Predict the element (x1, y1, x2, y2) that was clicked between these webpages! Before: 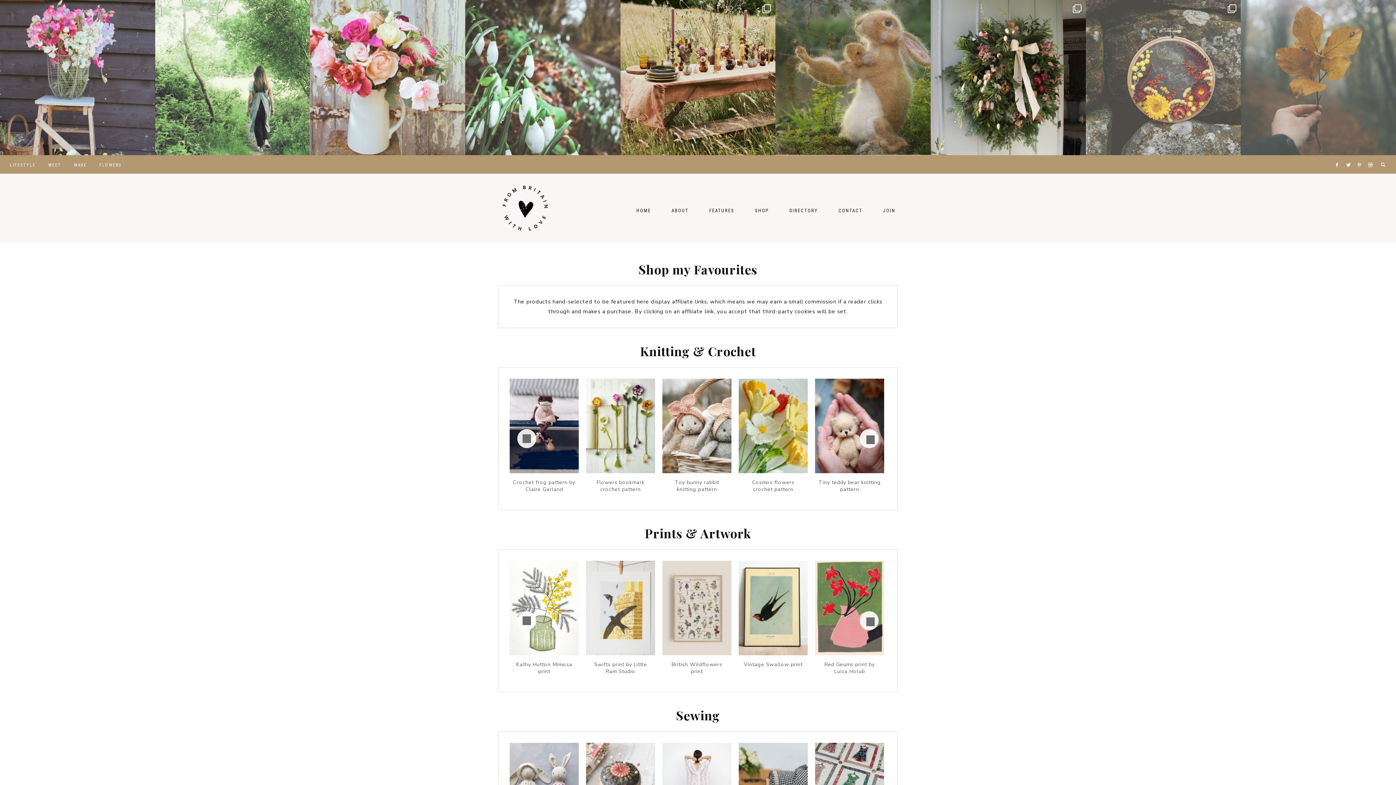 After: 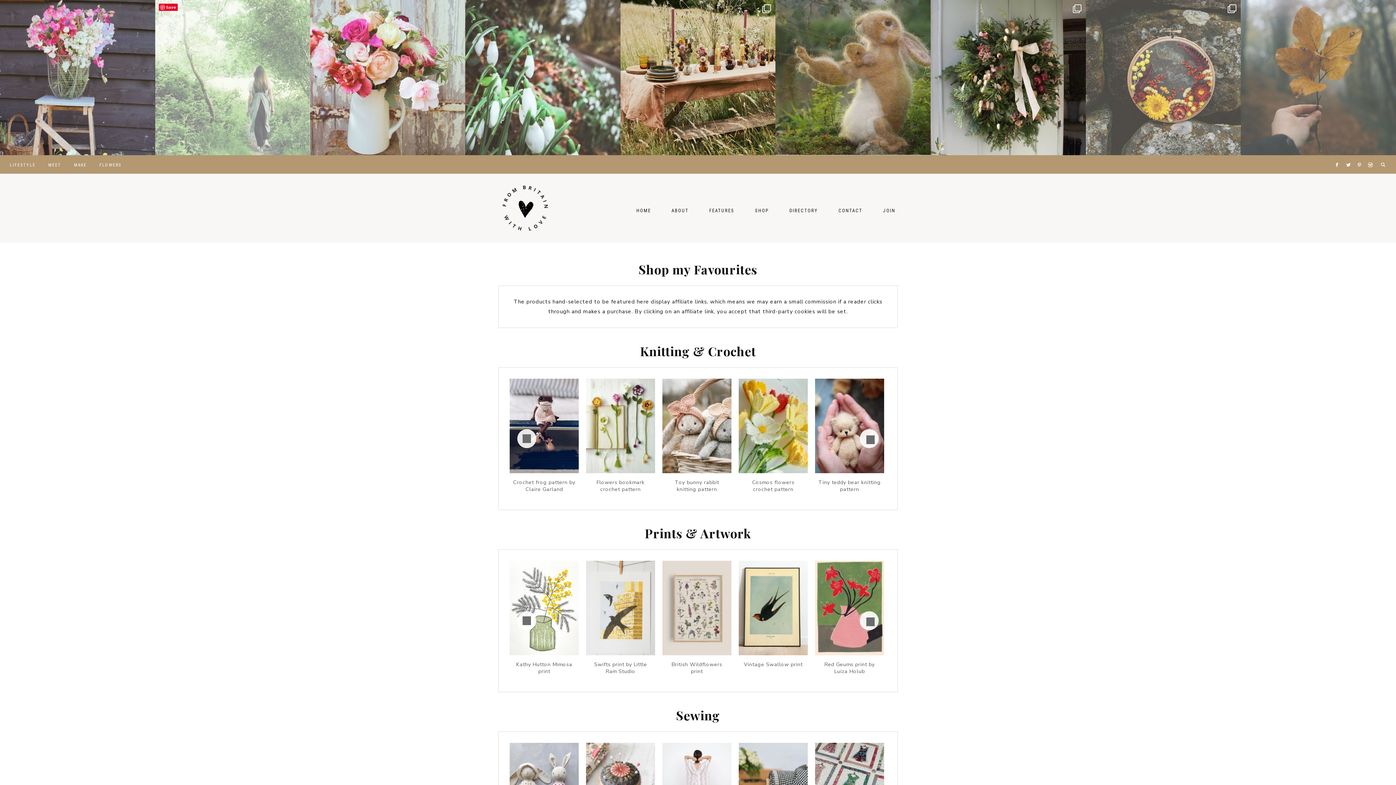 Action: label: I love this image of my friend Jo - we were trying bbox: (155, 0, 310, 155)